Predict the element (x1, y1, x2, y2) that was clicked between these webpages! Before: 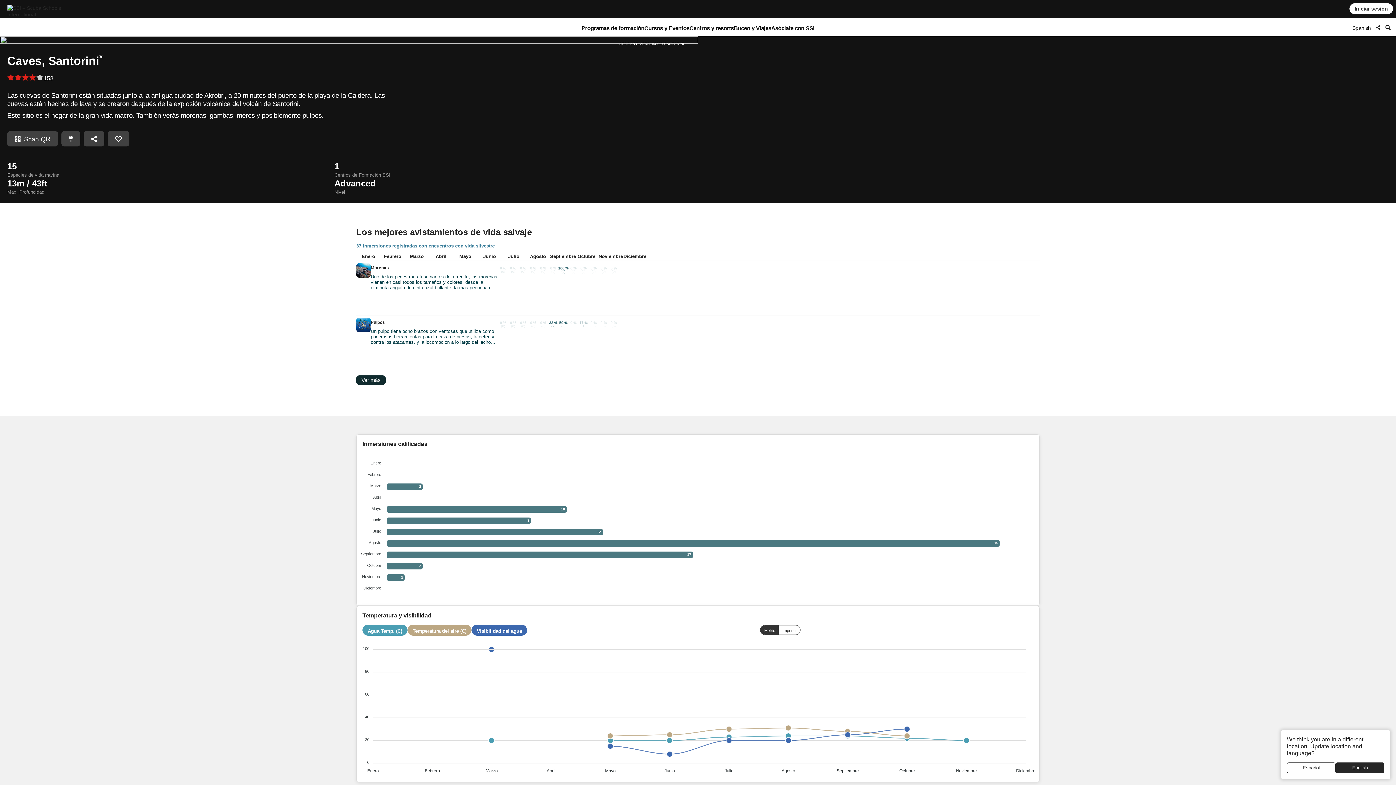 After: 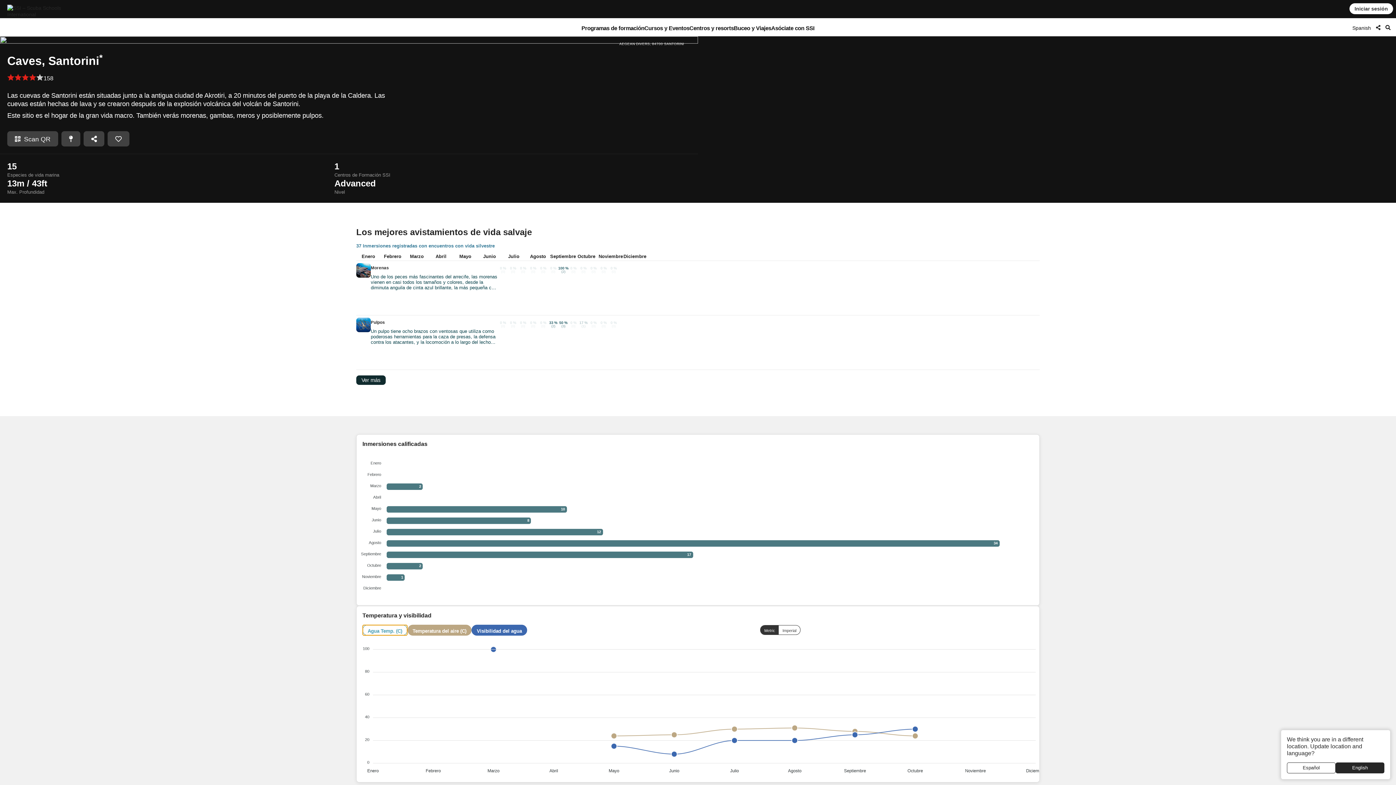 Action: label: Agua Temp. (C) bbox: (362, 624, 407, 635)